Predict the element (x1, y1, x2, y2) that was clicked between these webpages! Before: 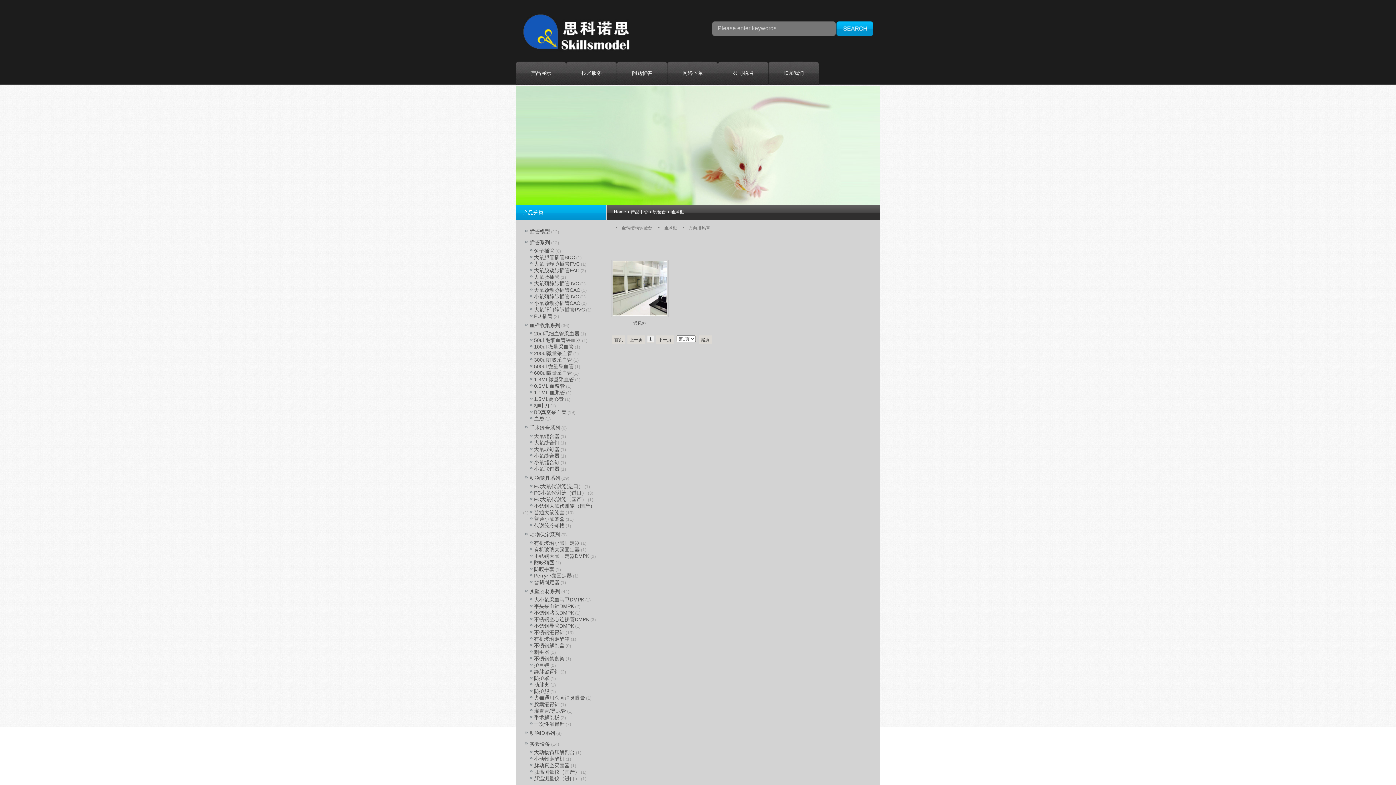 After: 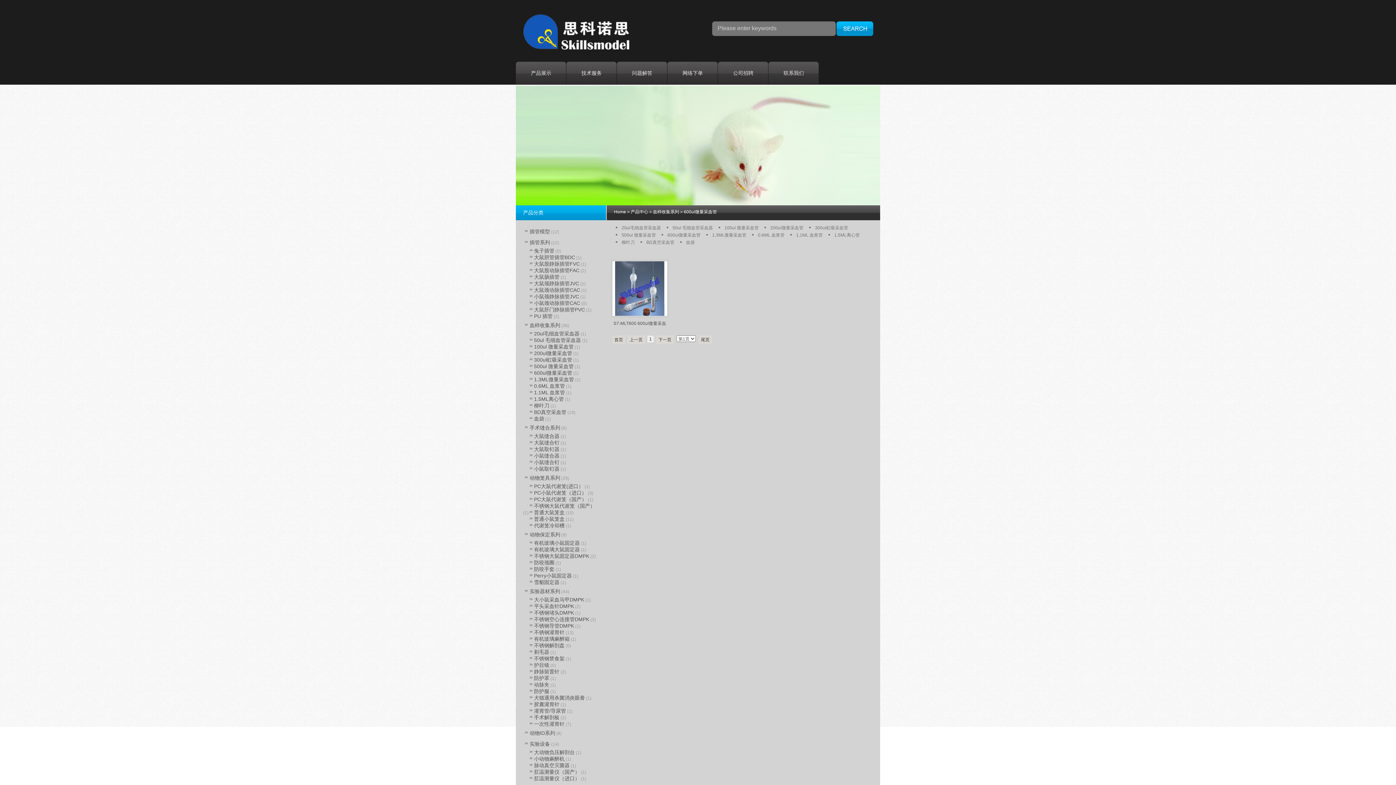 Action: bbox: (523, 370, 572, 376) label: 600ul微量采血管